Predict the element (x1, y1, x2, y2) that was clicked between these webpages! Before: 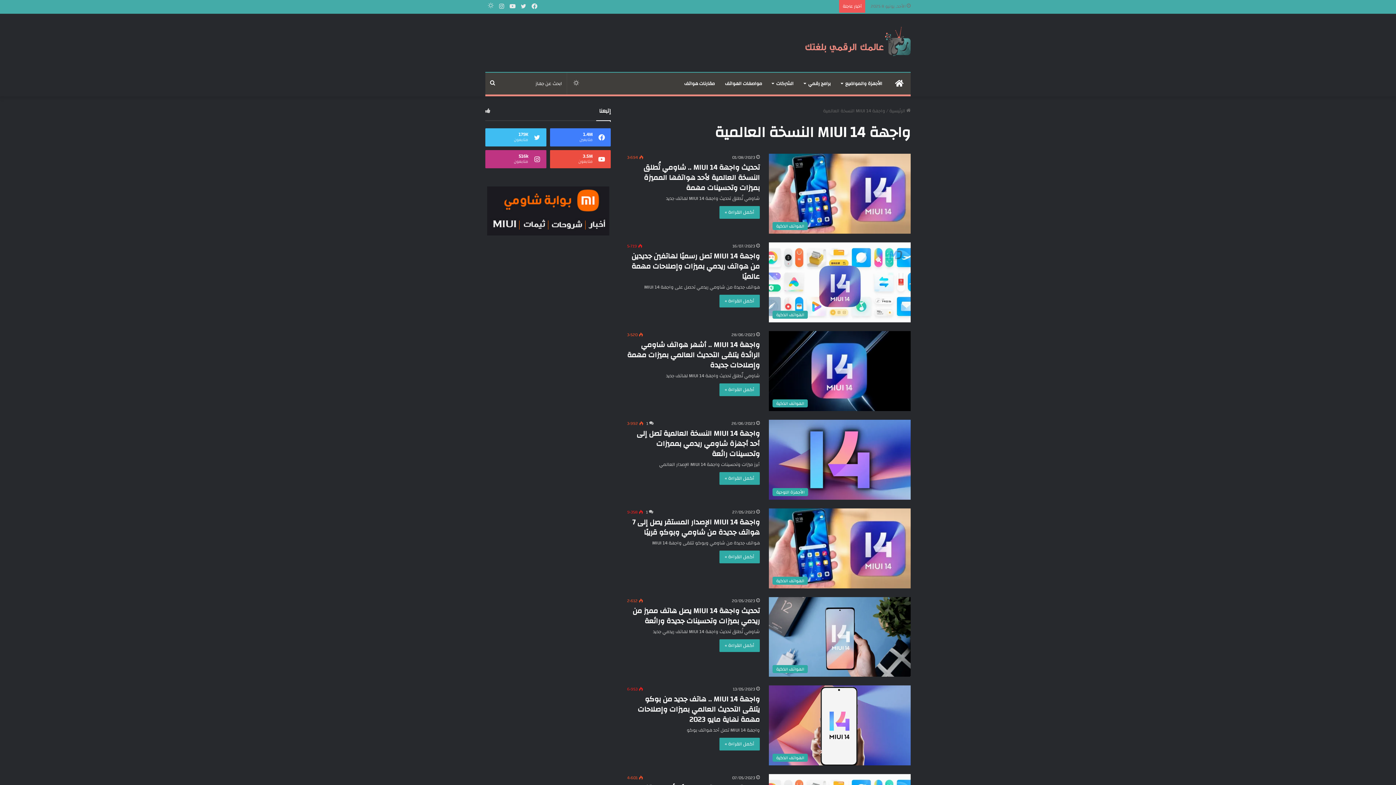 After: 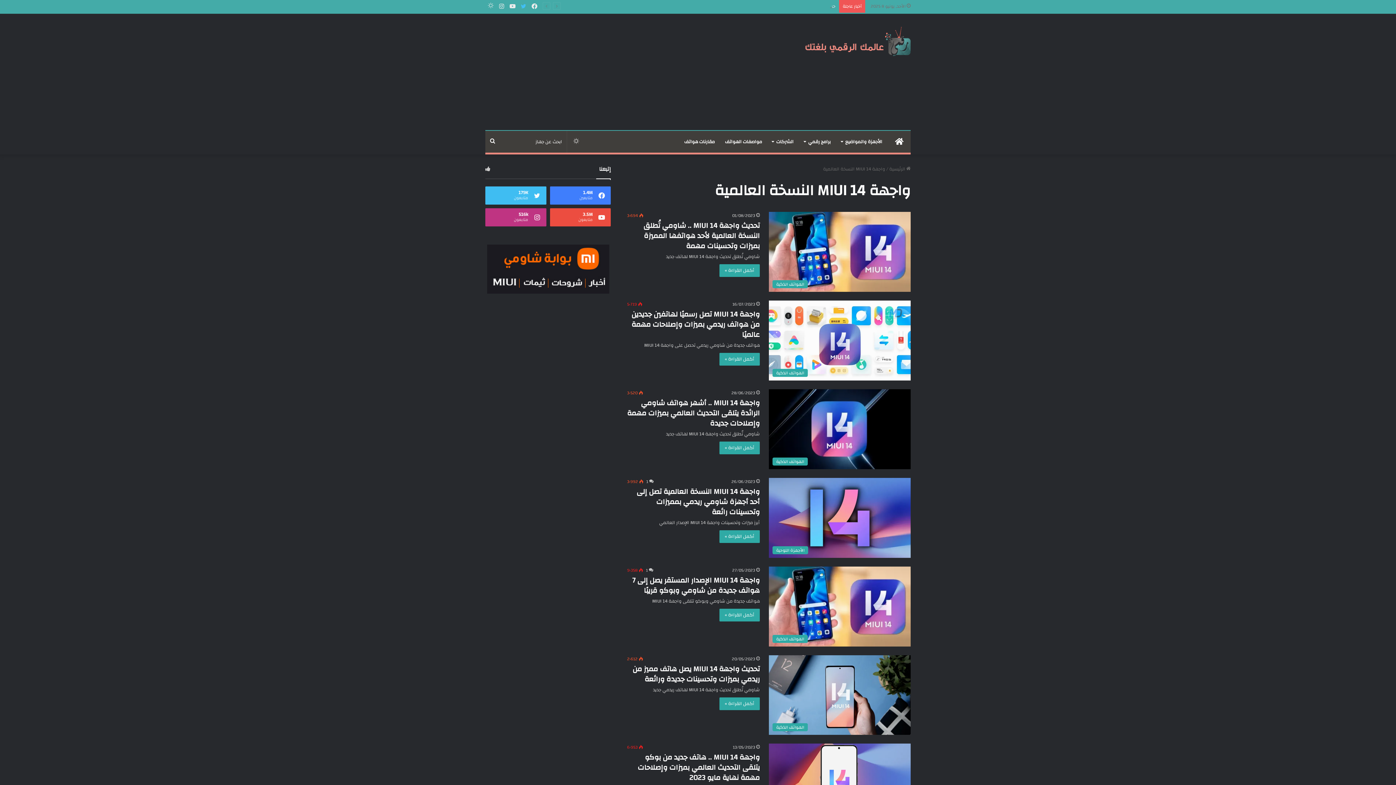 Action: label: تويتر bbox: (518, 0, 529, 13)